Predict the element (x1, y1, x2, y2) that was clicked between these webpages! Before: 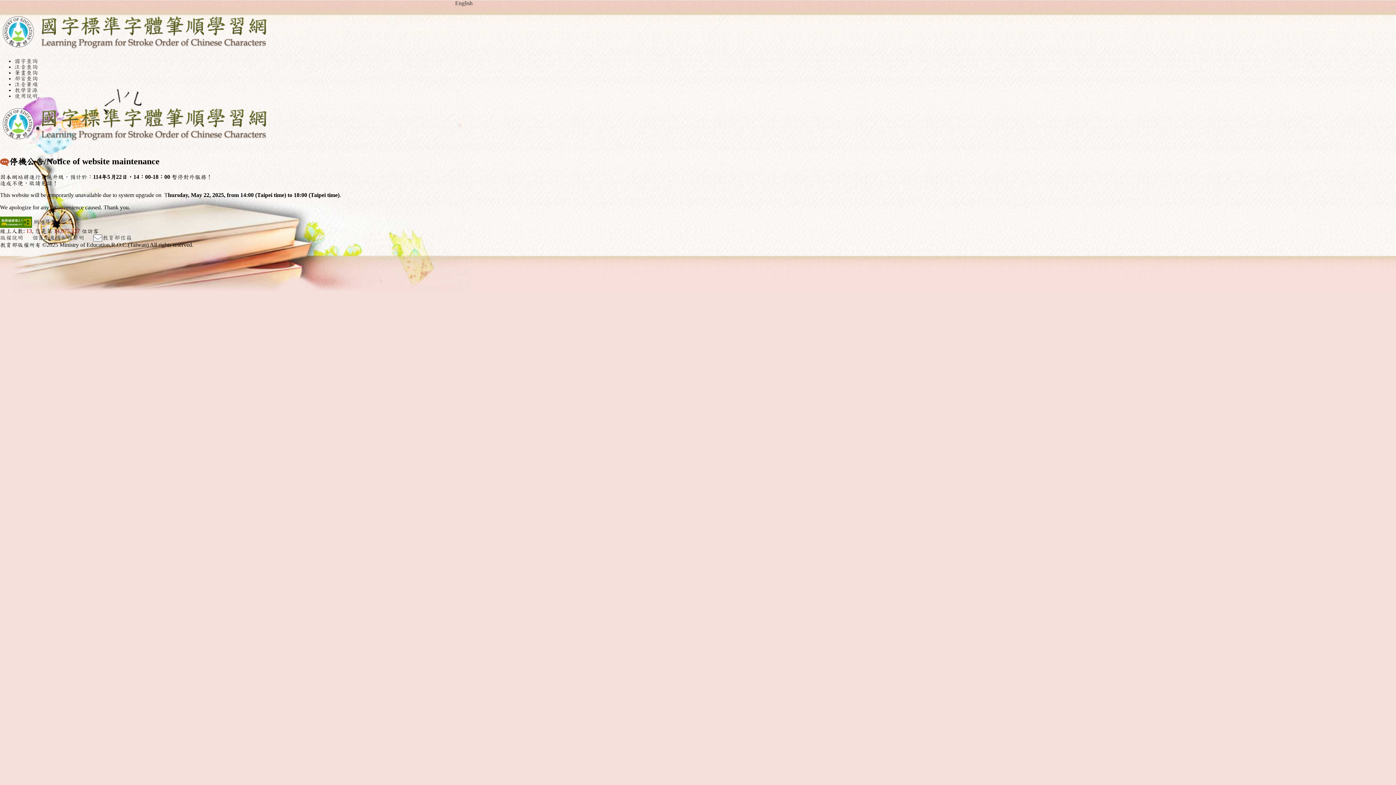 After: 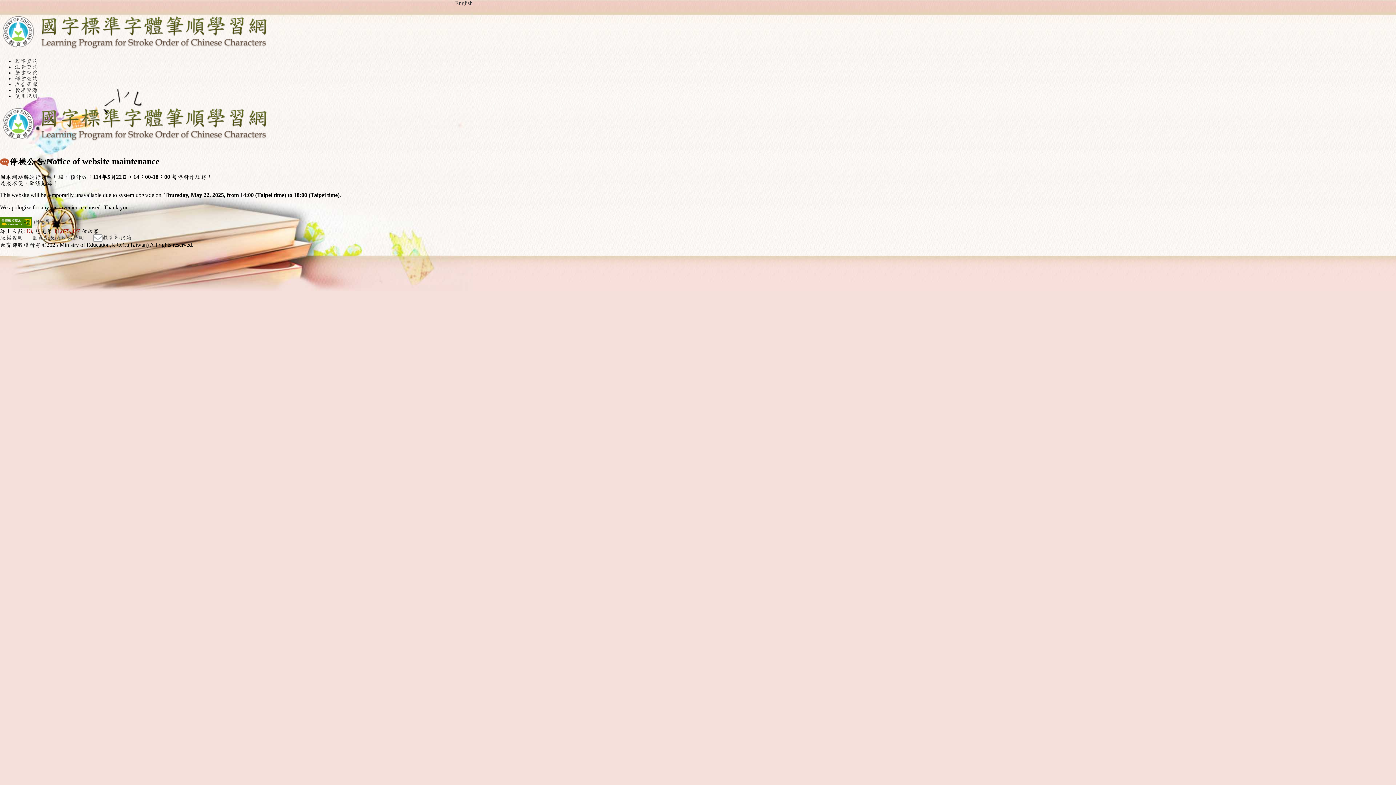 Action: label: 個資法及隱私權聲明 bbox: (32, 234, 84, 240)